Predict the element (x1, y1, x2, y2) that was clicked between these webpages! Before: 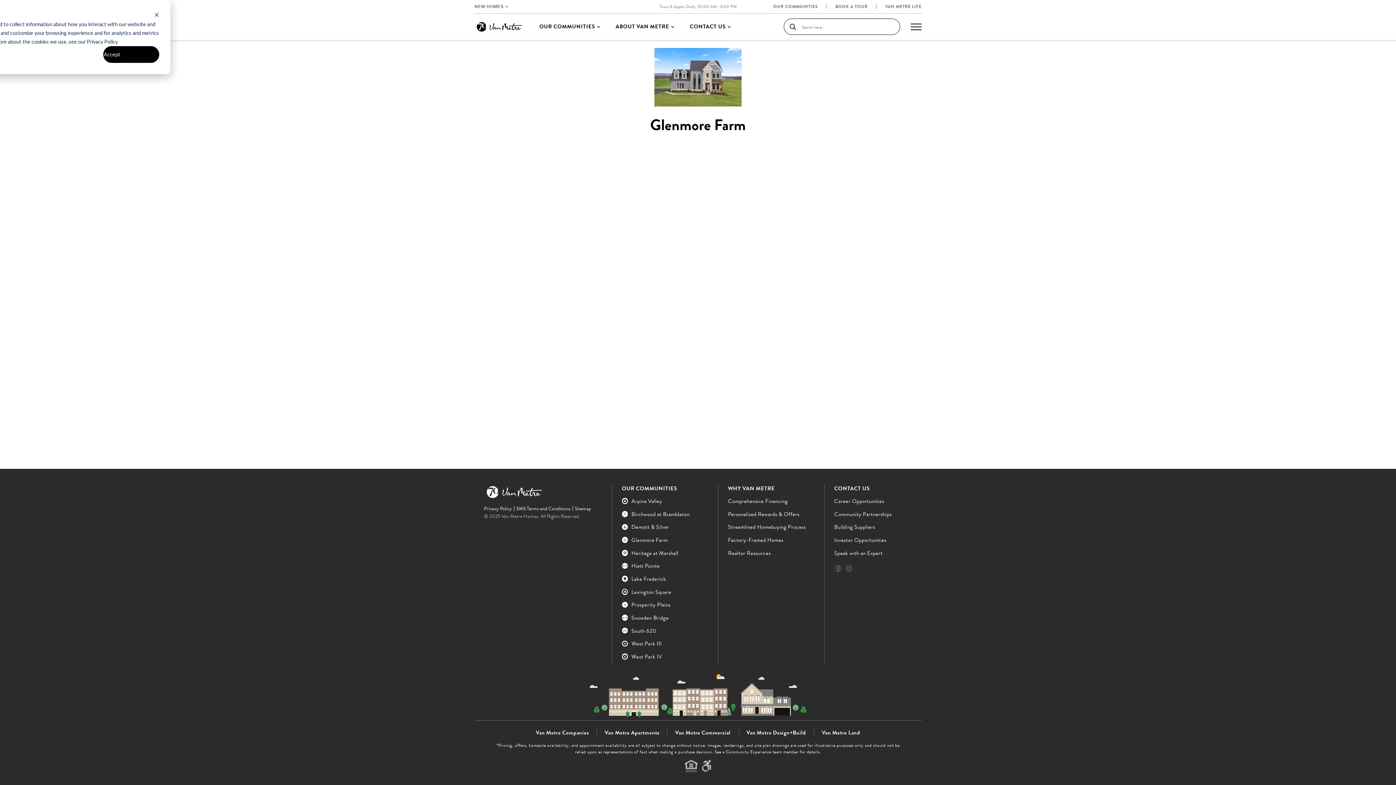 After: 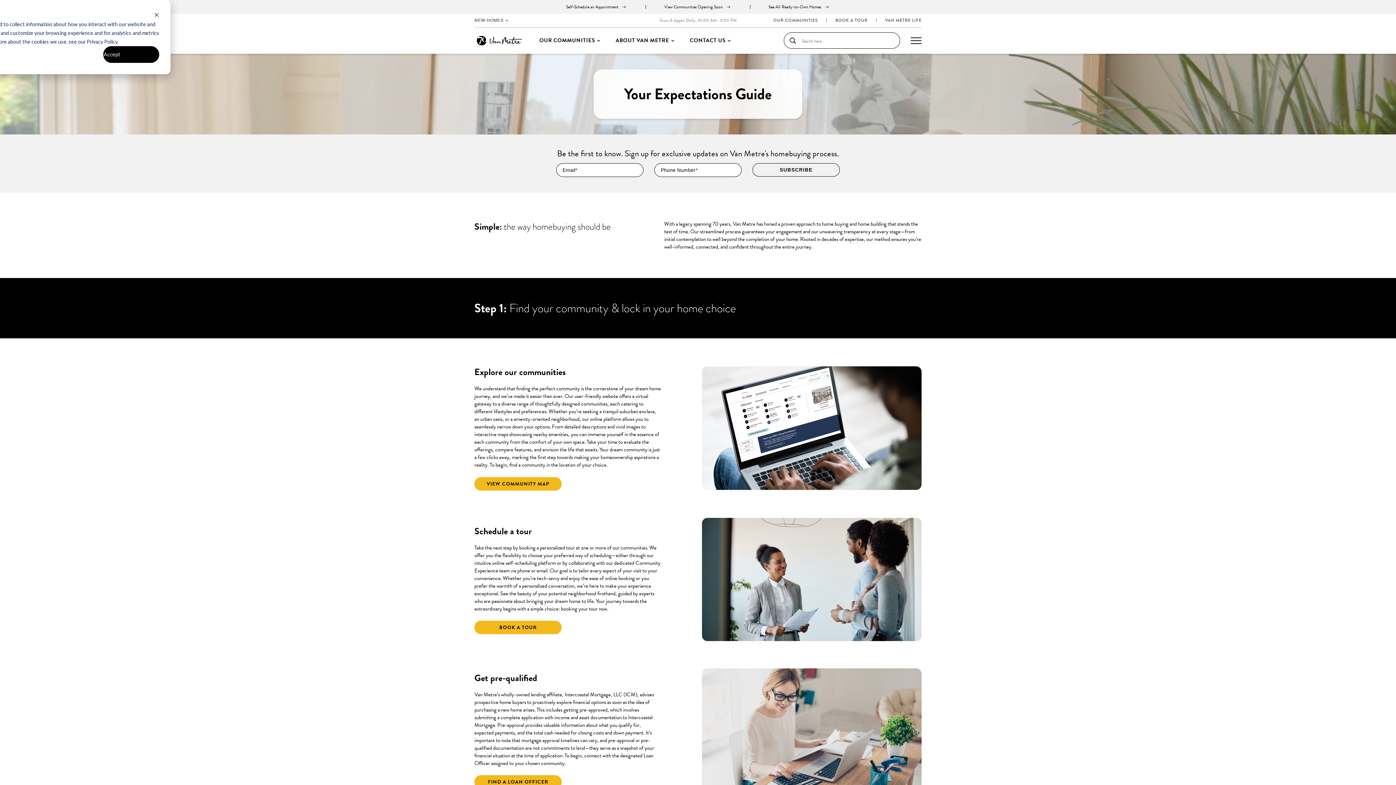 Action: label: Streamlined Homebuying Process bbox: (728, 523, 814, 531)